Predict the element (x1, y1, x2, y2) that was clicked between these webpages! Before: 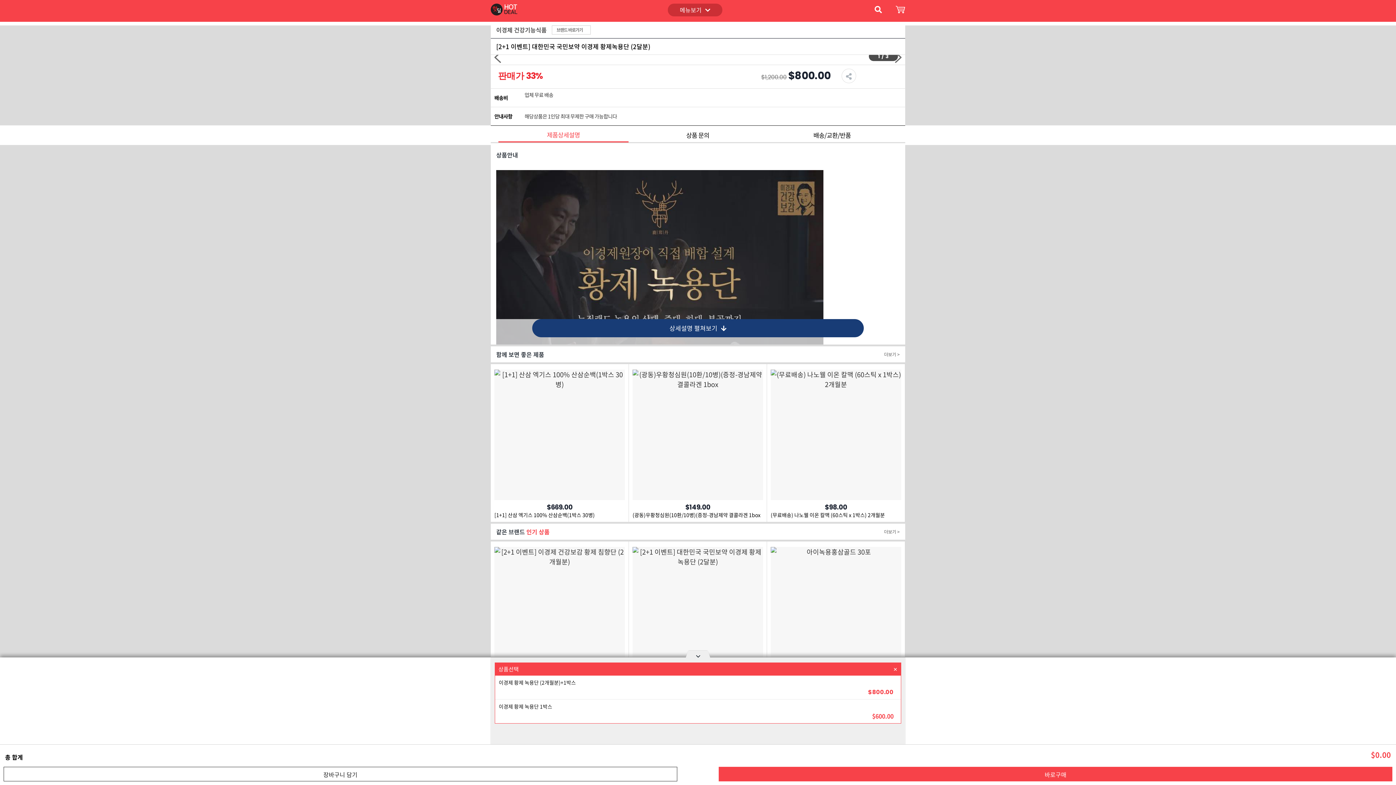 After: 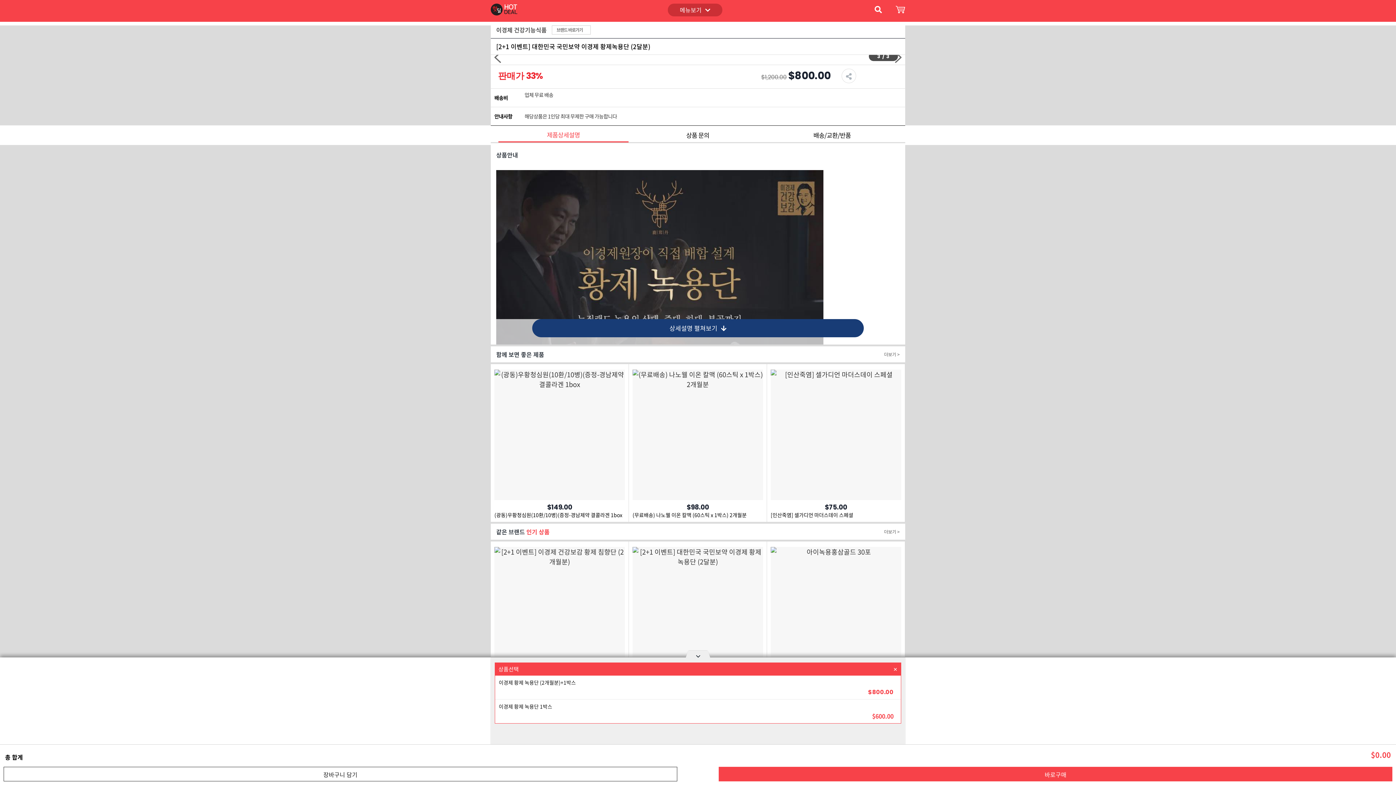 Action: label: Previous slide bbox: (494, 51, 501, 62)